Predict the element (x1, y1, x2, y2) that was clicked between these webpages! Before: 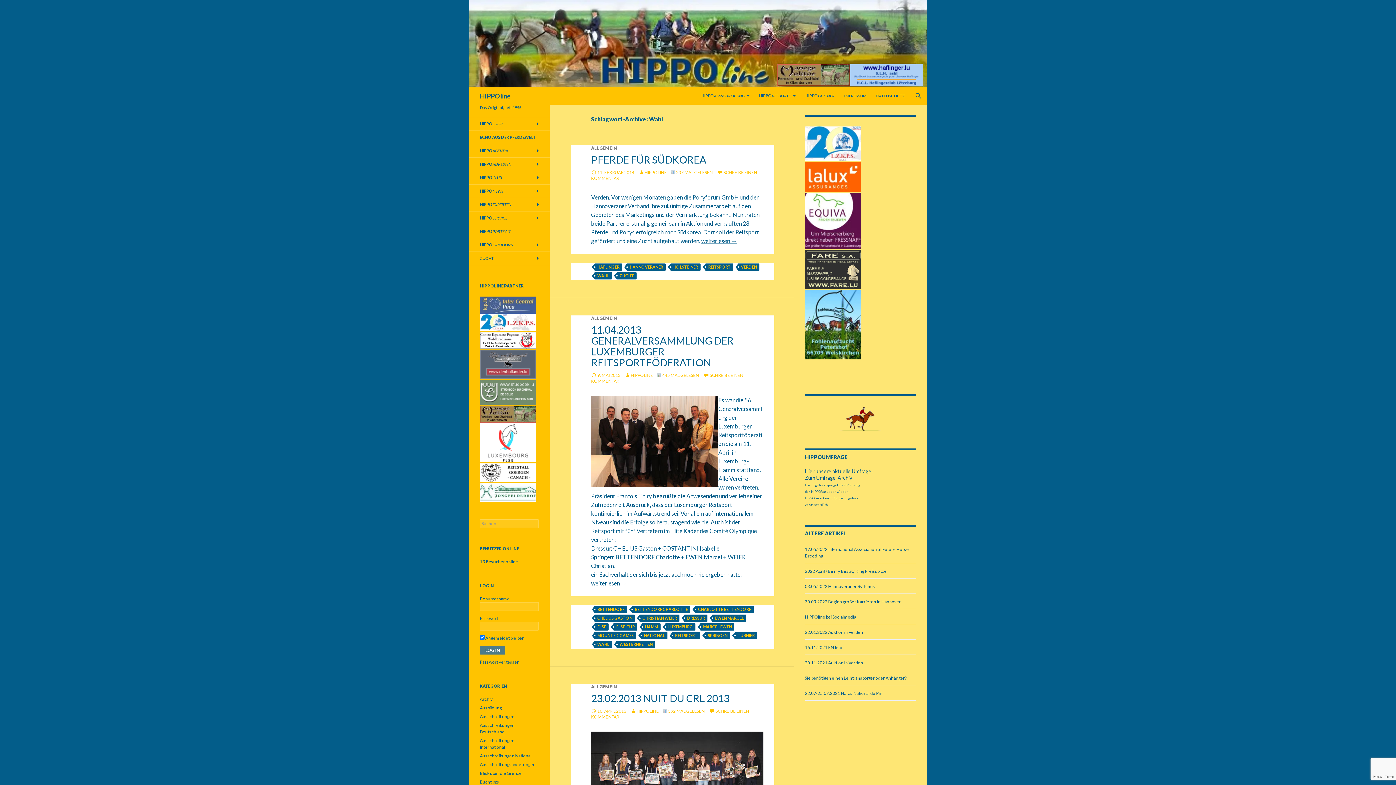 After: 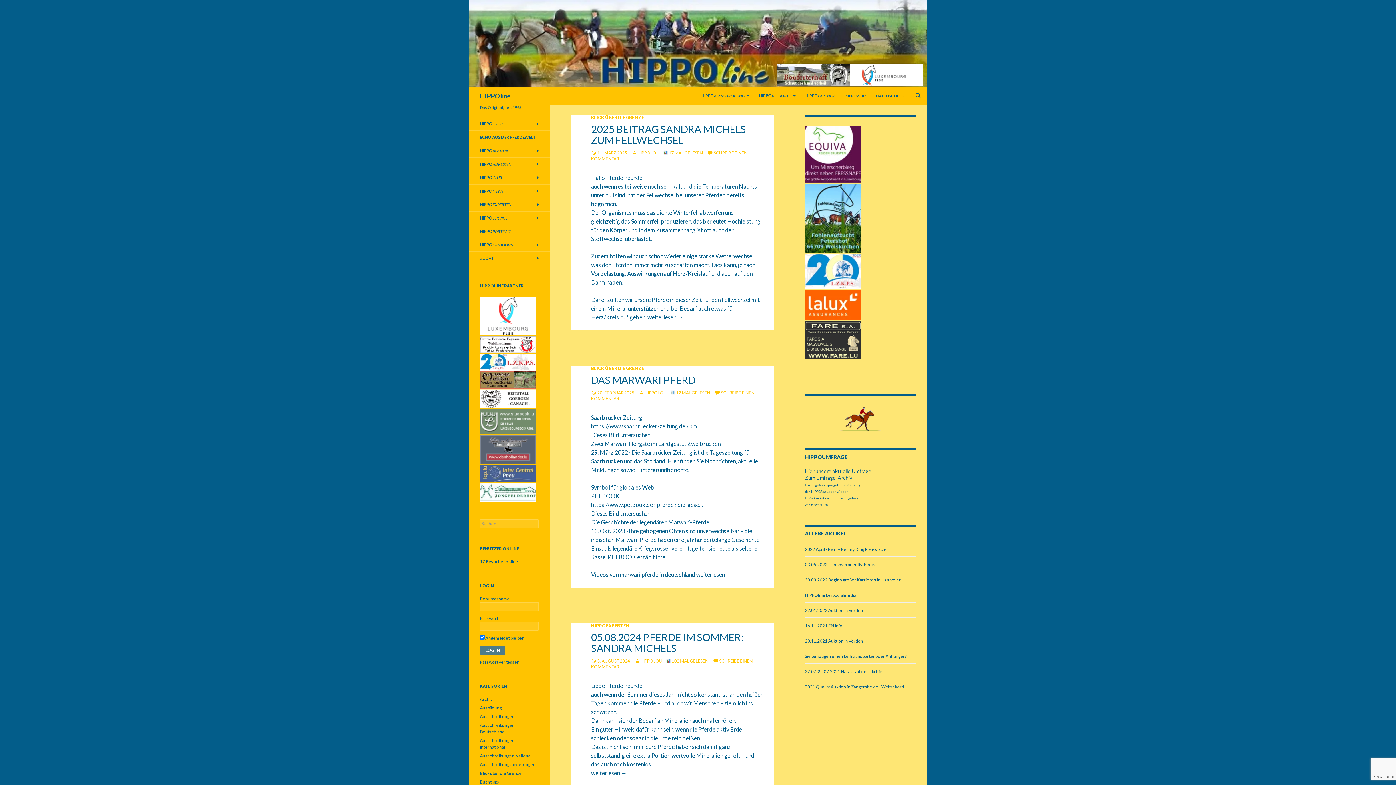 Action: bbox: (469, 39, 927, 46)